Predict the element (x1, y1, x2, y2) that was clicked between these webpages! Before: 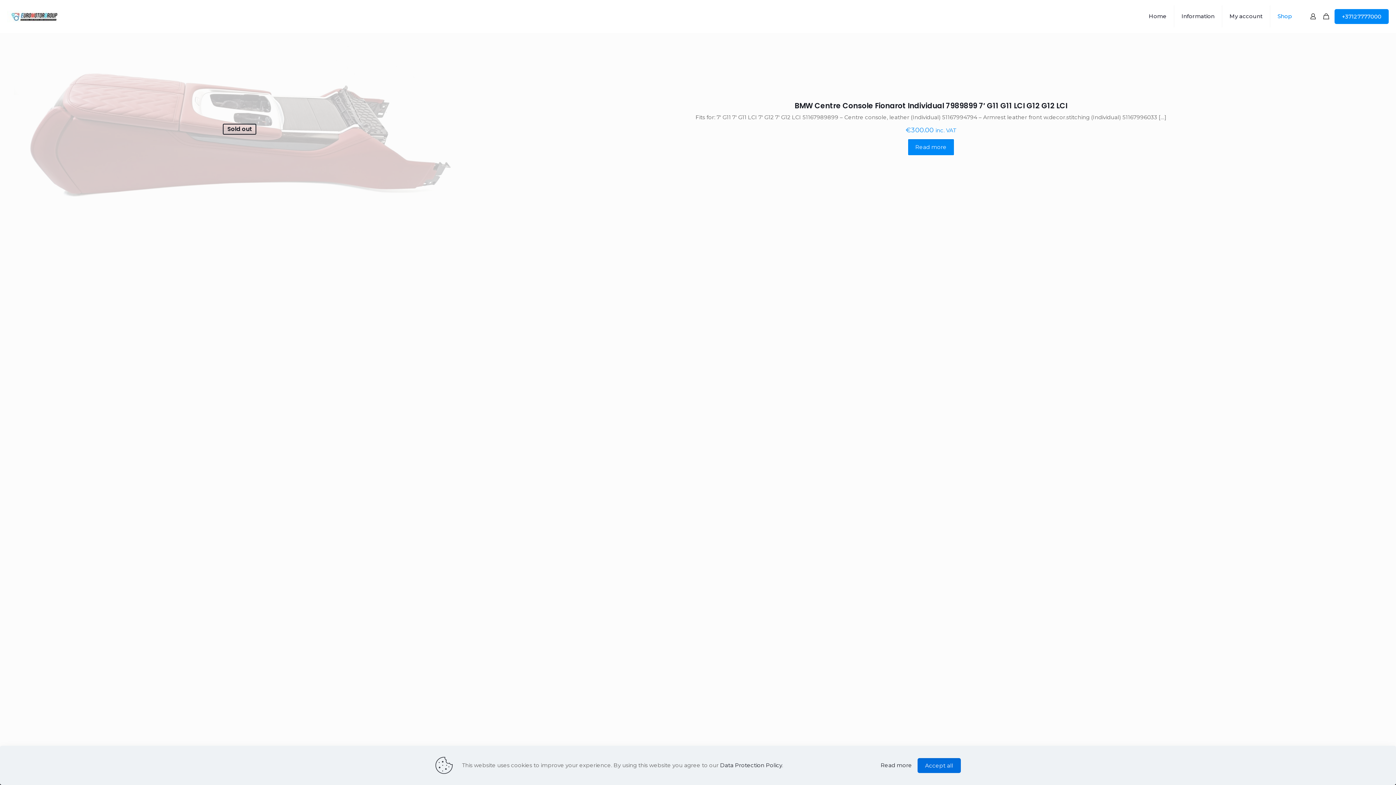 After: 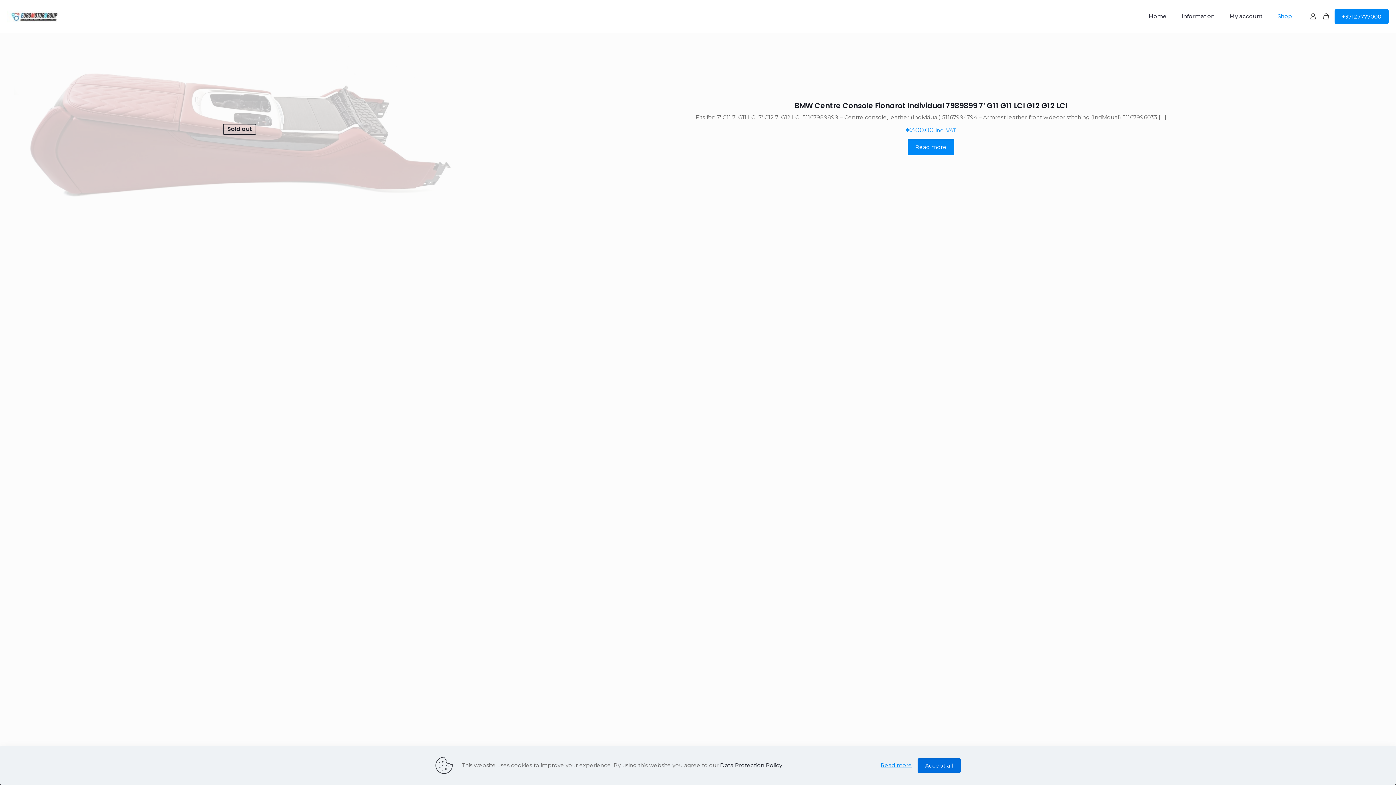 Action: label: Read more bbox: (880, 760, 912, 770)